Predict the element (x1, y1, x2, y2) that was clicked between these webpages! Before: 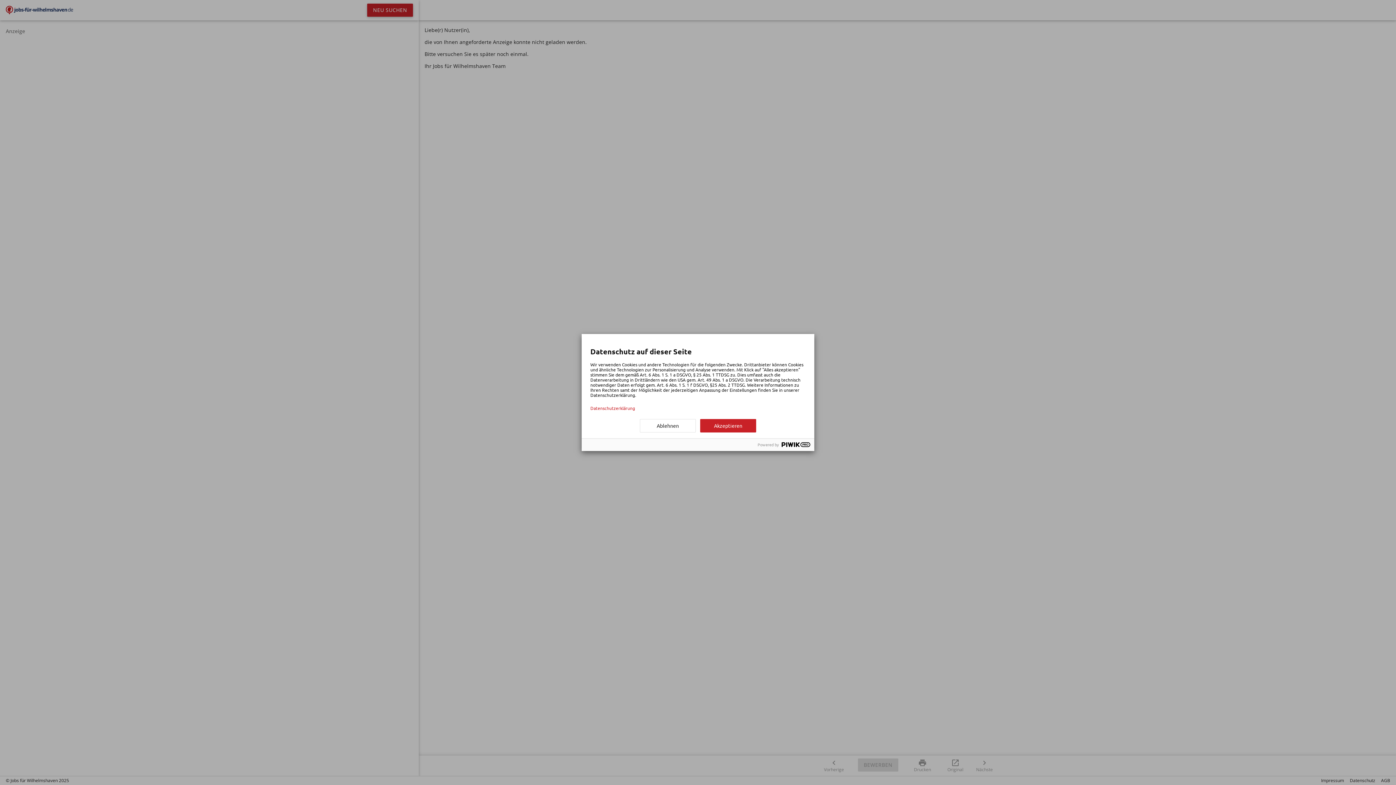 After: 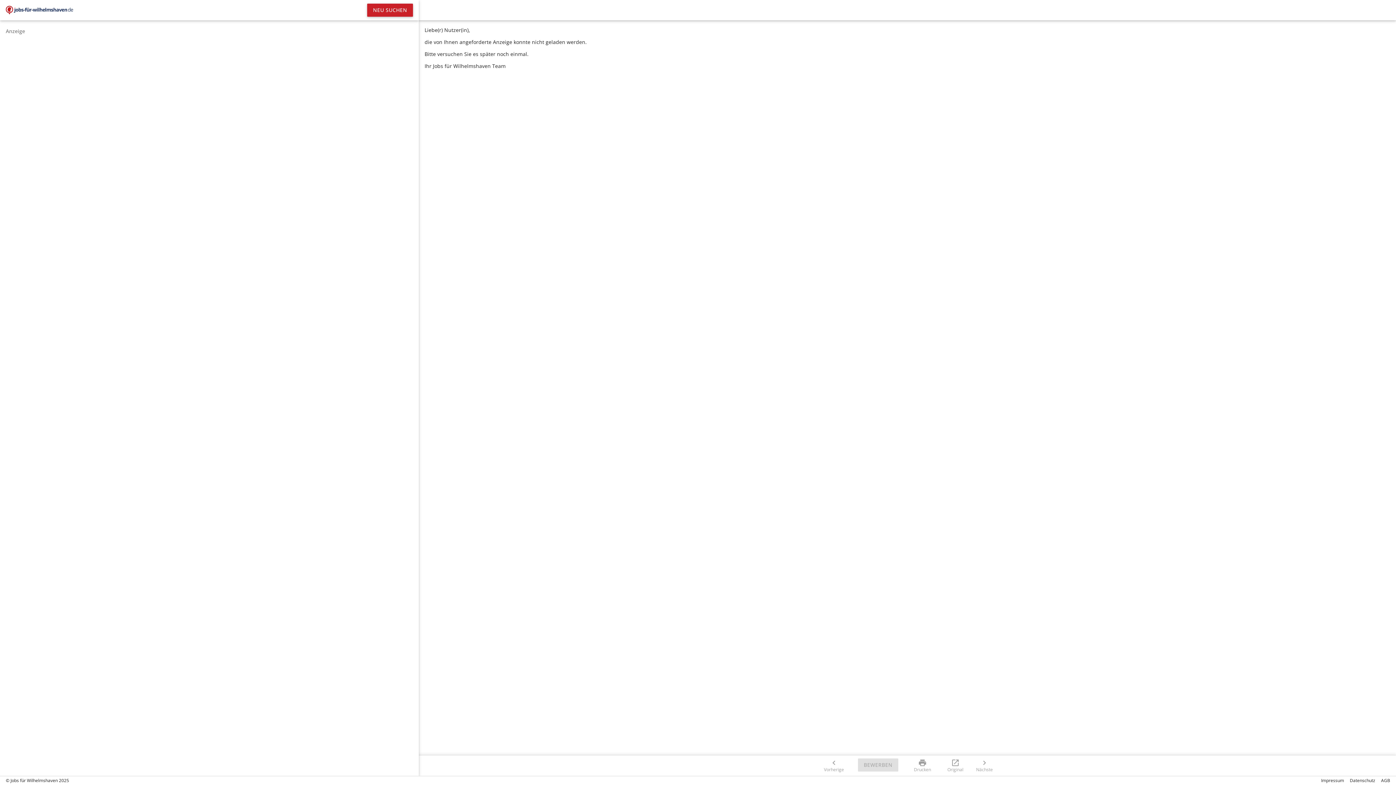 Action: bbox: (640, 419, 696, 432) label: Ablehnen